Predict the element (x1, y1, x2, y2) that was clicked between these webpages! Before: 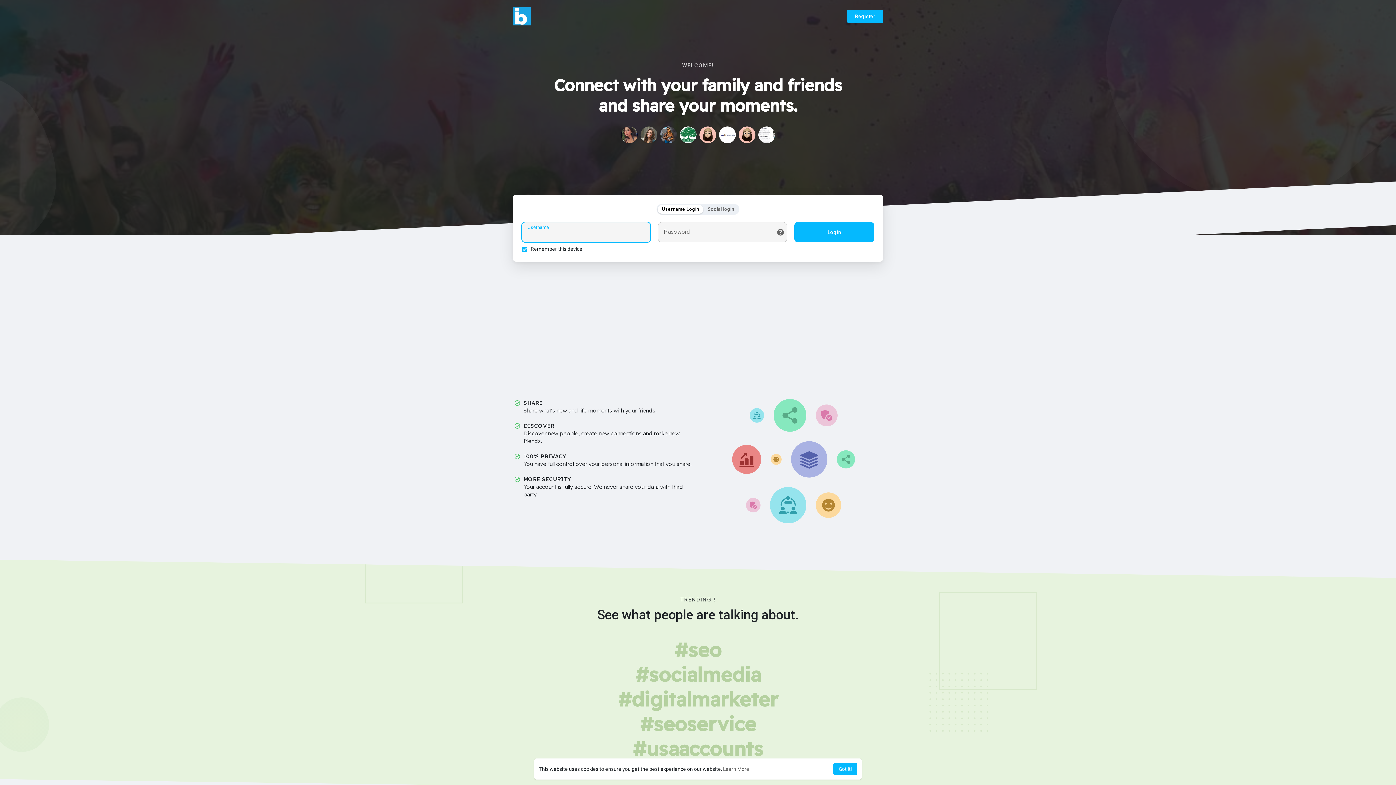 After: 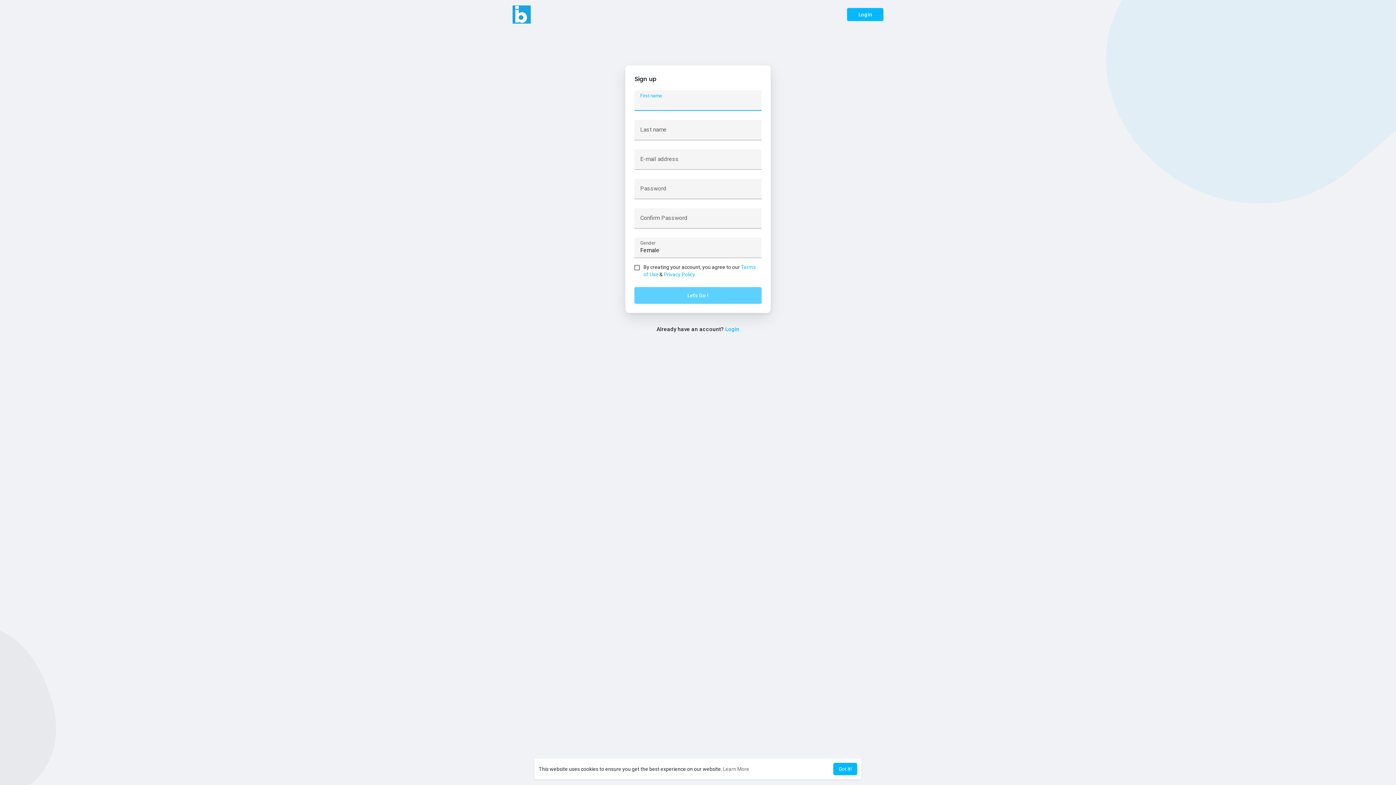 Action: label: Register bbox: (847, 9, 883, 22)